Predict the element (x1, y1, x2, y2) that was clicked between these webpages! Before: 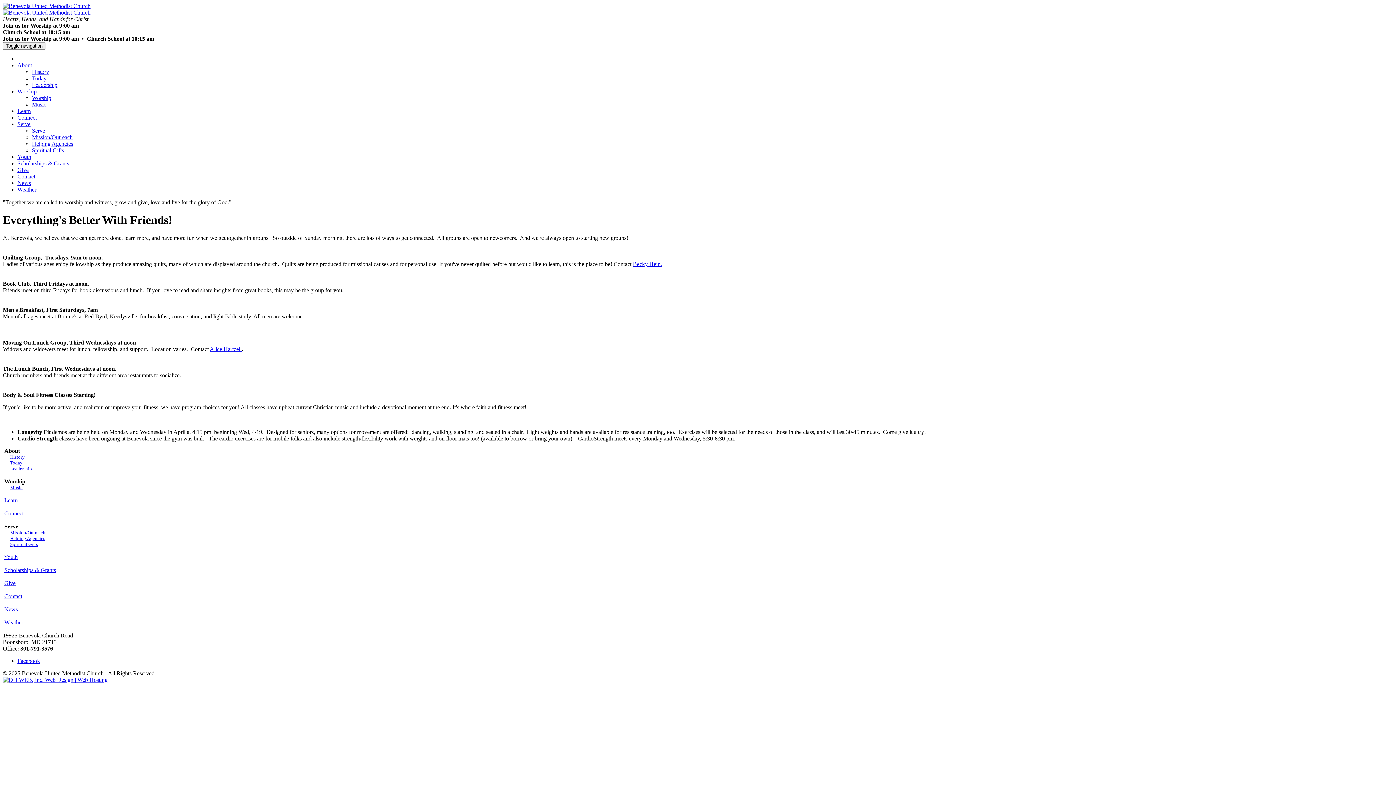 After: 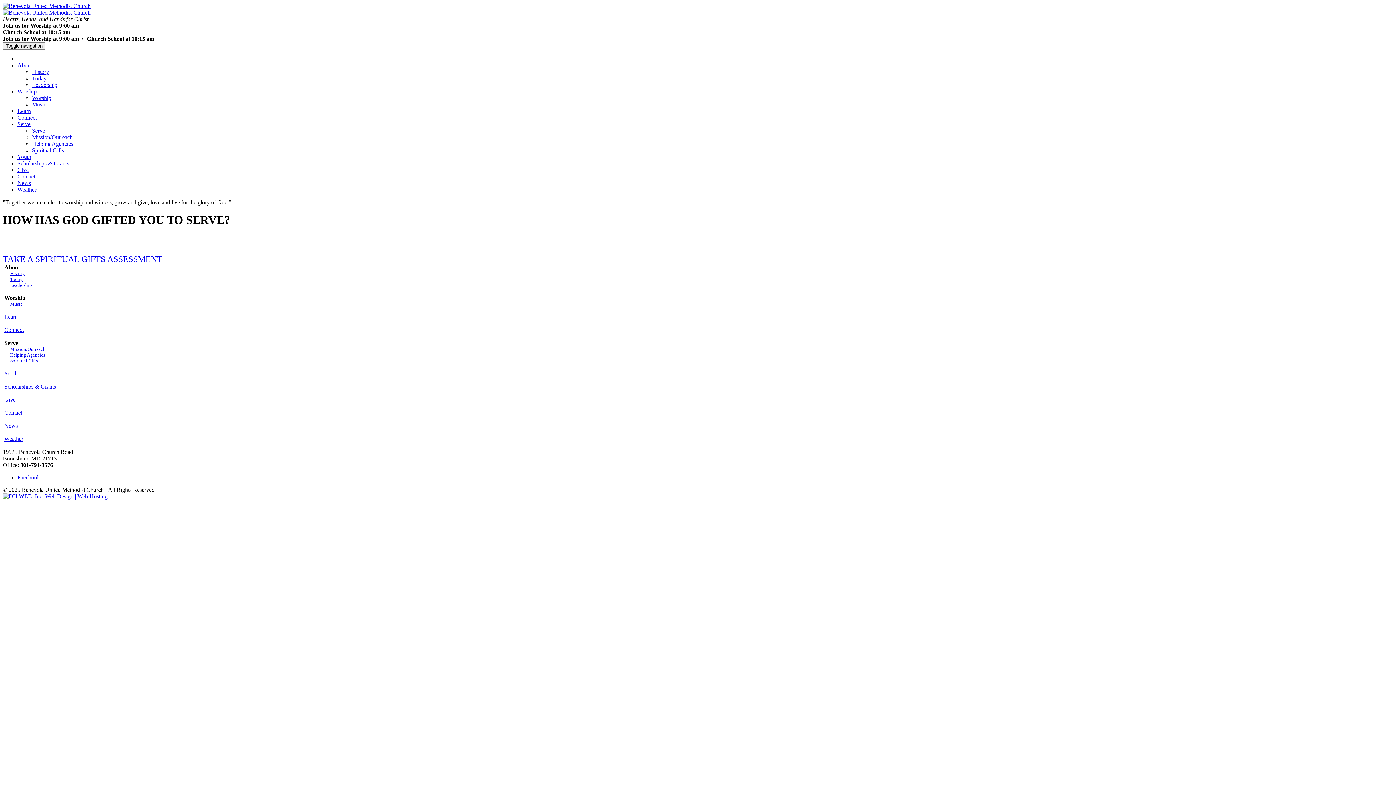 Action: label: Spiritual Gifts bbox: (32, 147, 64, 153)